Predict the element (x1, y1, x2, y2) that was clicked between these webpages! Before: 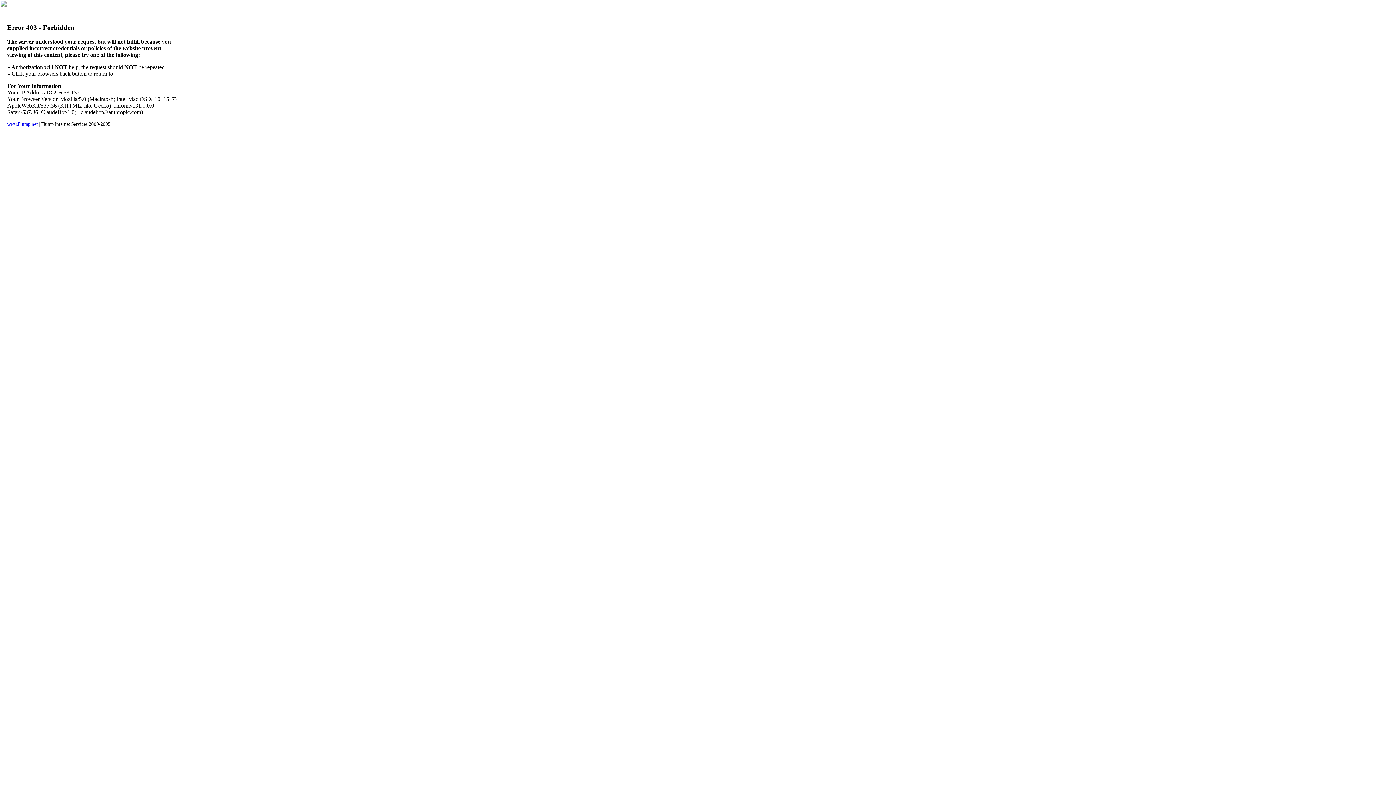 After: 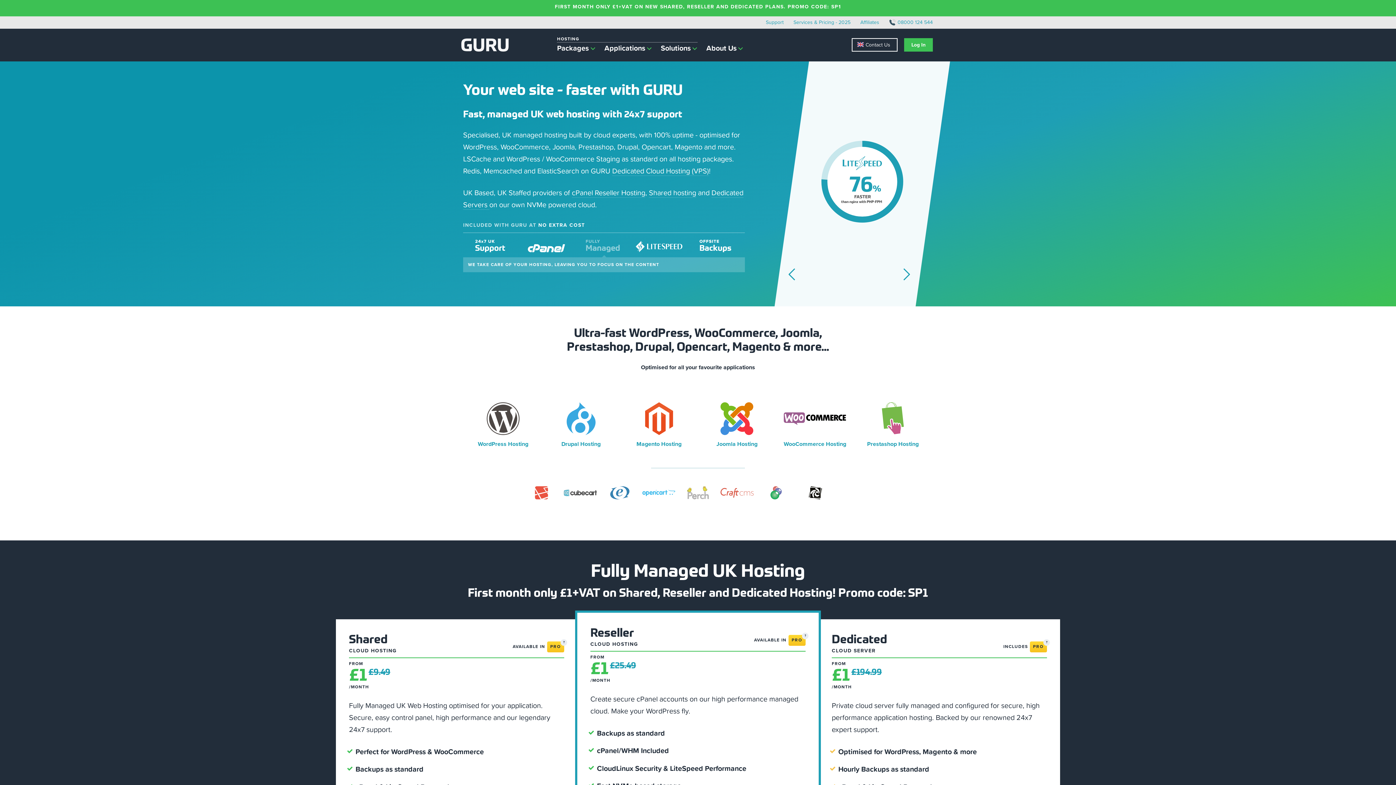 Action: label: www.Flump.net bbox: (7, 121, 37, 126)